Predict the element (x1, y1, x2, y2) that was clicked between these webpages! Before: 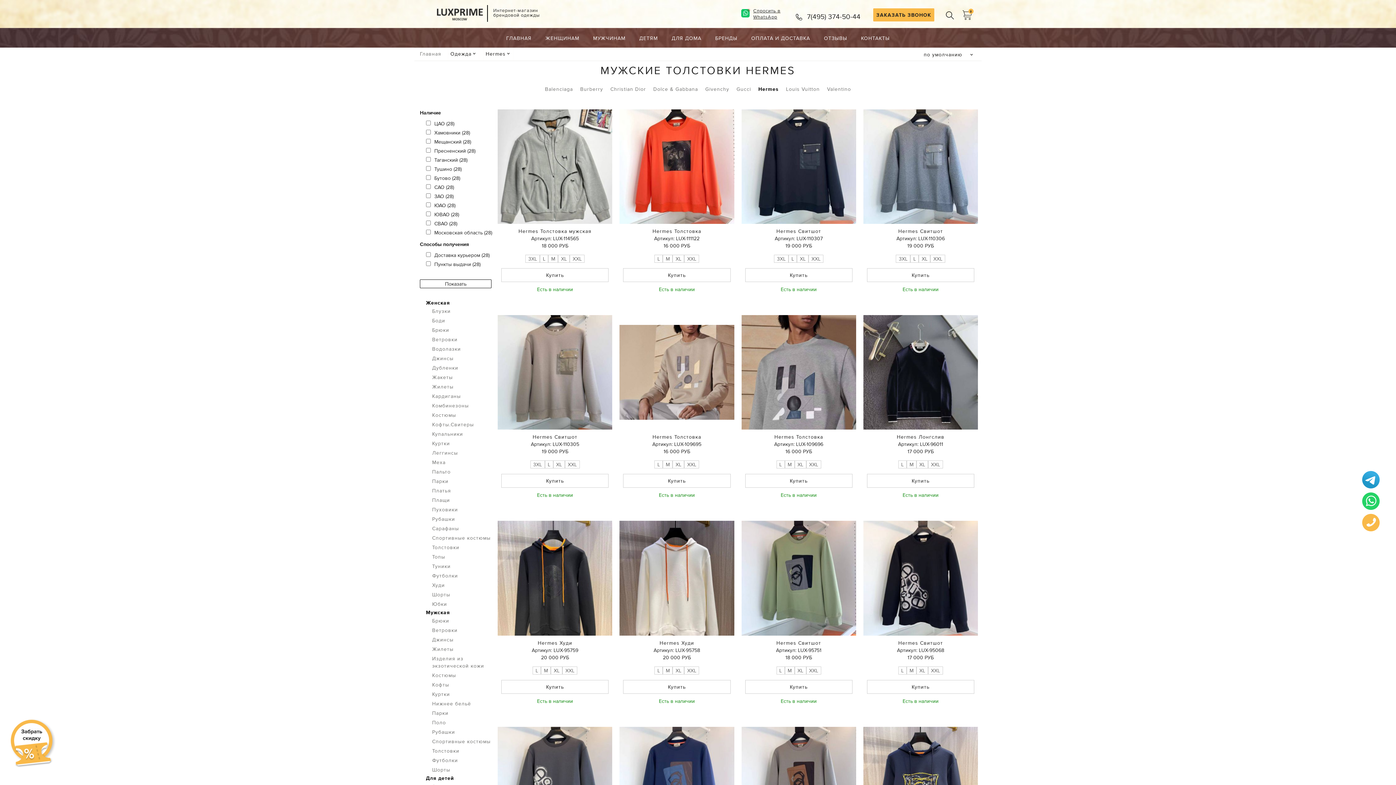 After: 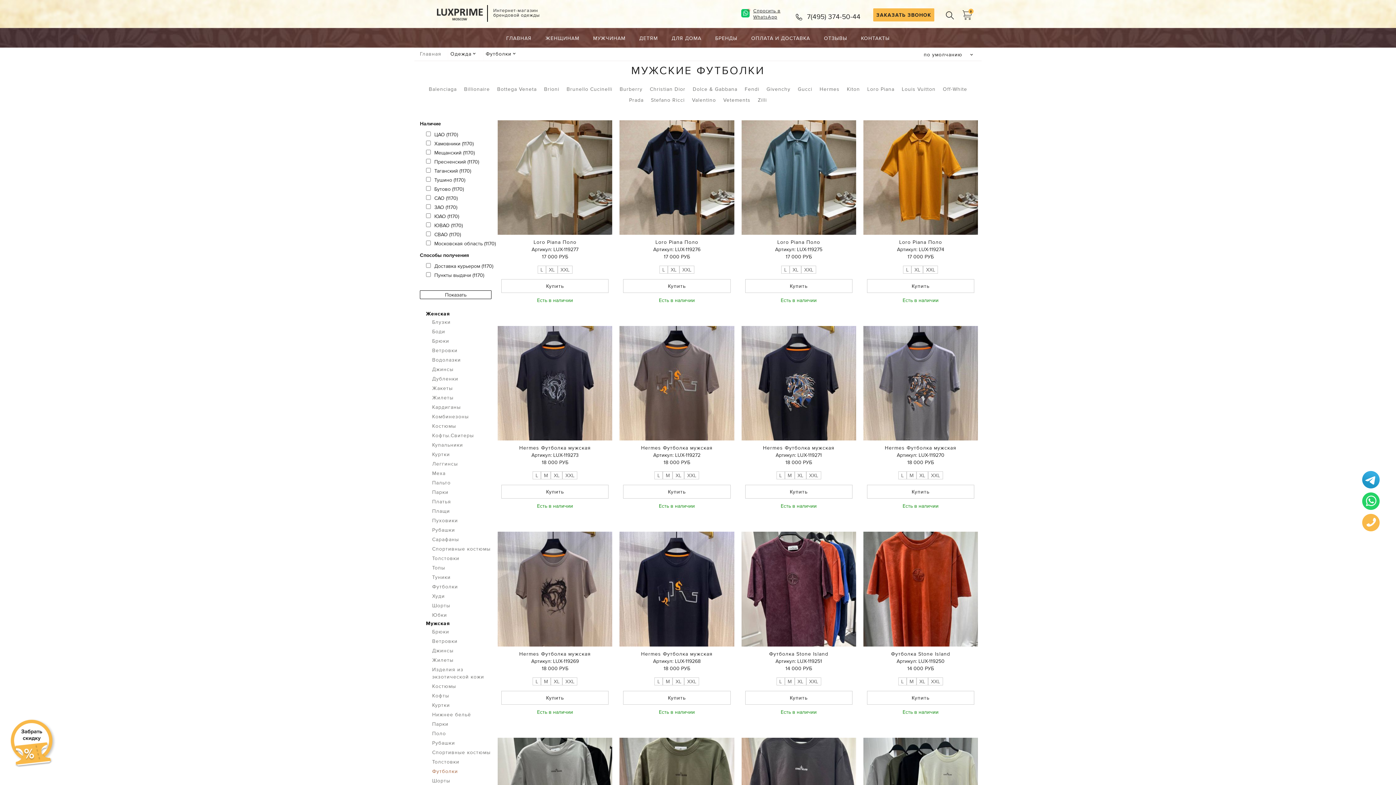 Action: bbox: (426, 756, 499, 765) label: Футболки